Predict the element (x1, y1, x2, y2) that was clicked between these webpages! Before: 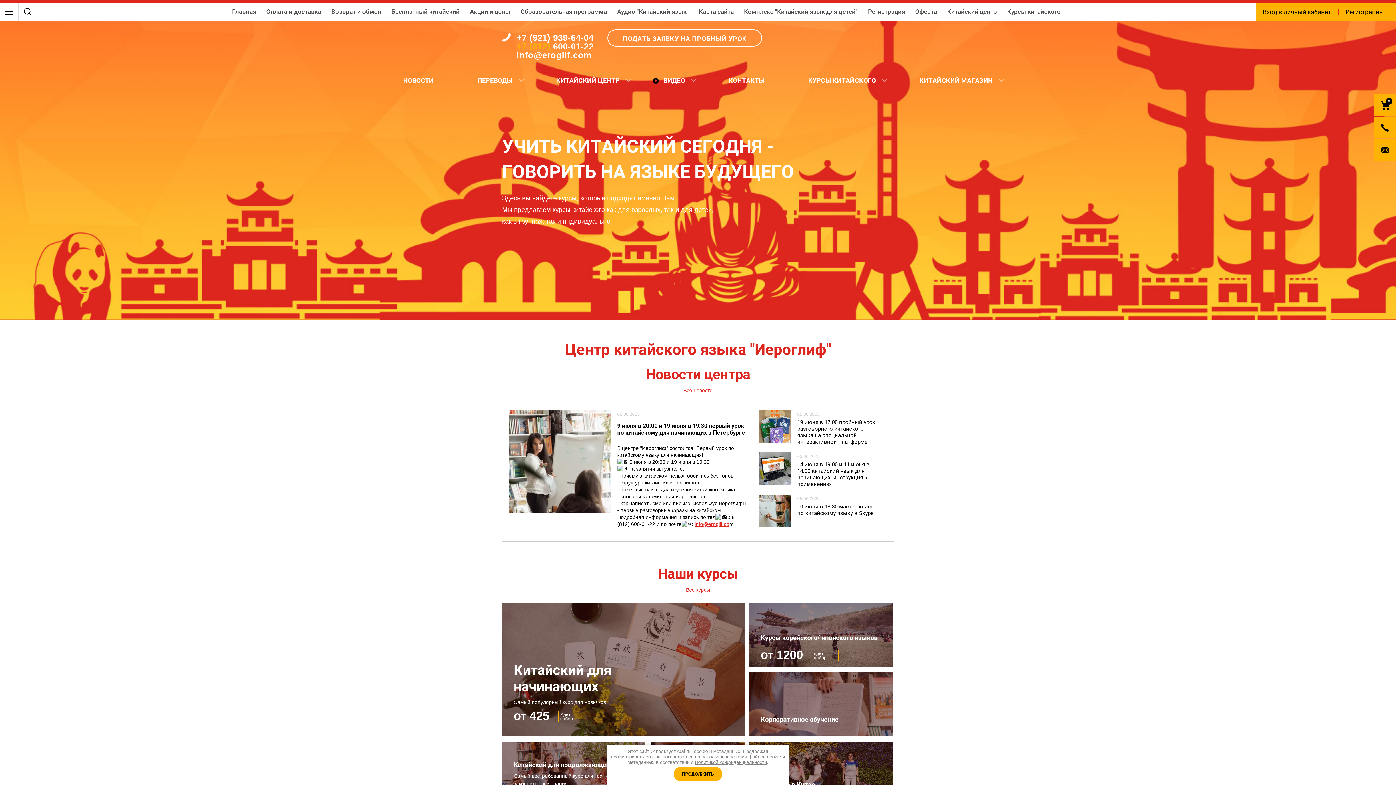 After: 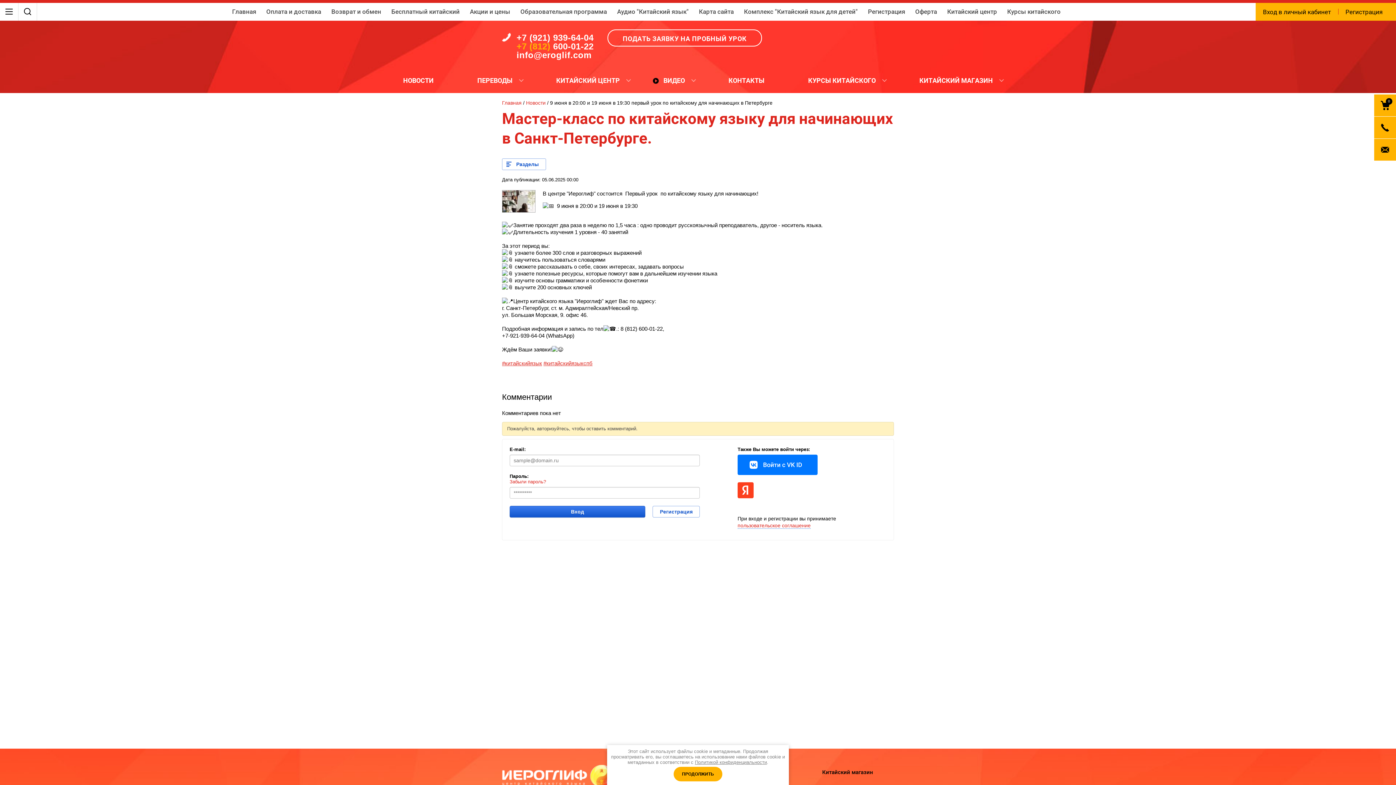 Action: label: 9 июня в 20:00 и 19 июня в 19:30 первый урок по китайскому для начинающих в Петербурге bbox: (617, 422, 746, 436)